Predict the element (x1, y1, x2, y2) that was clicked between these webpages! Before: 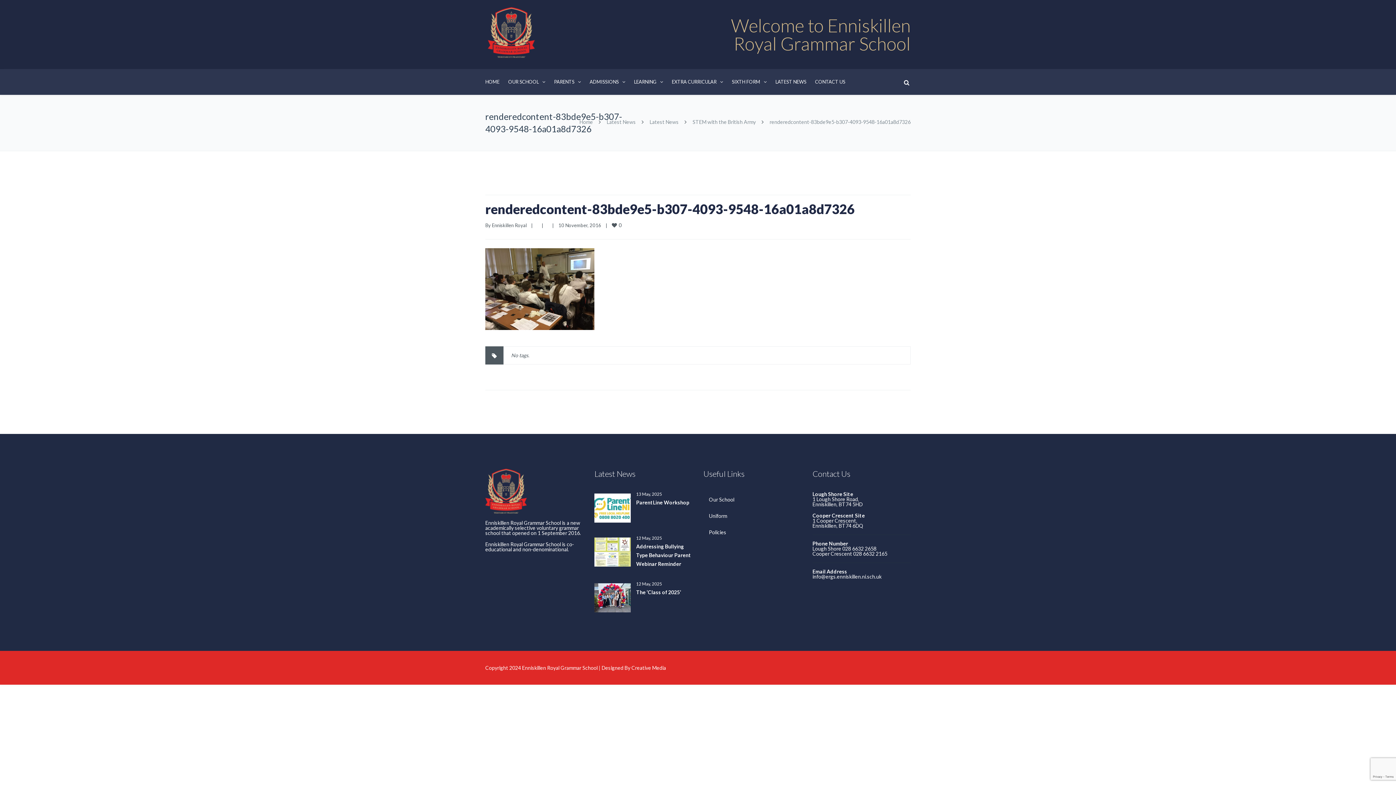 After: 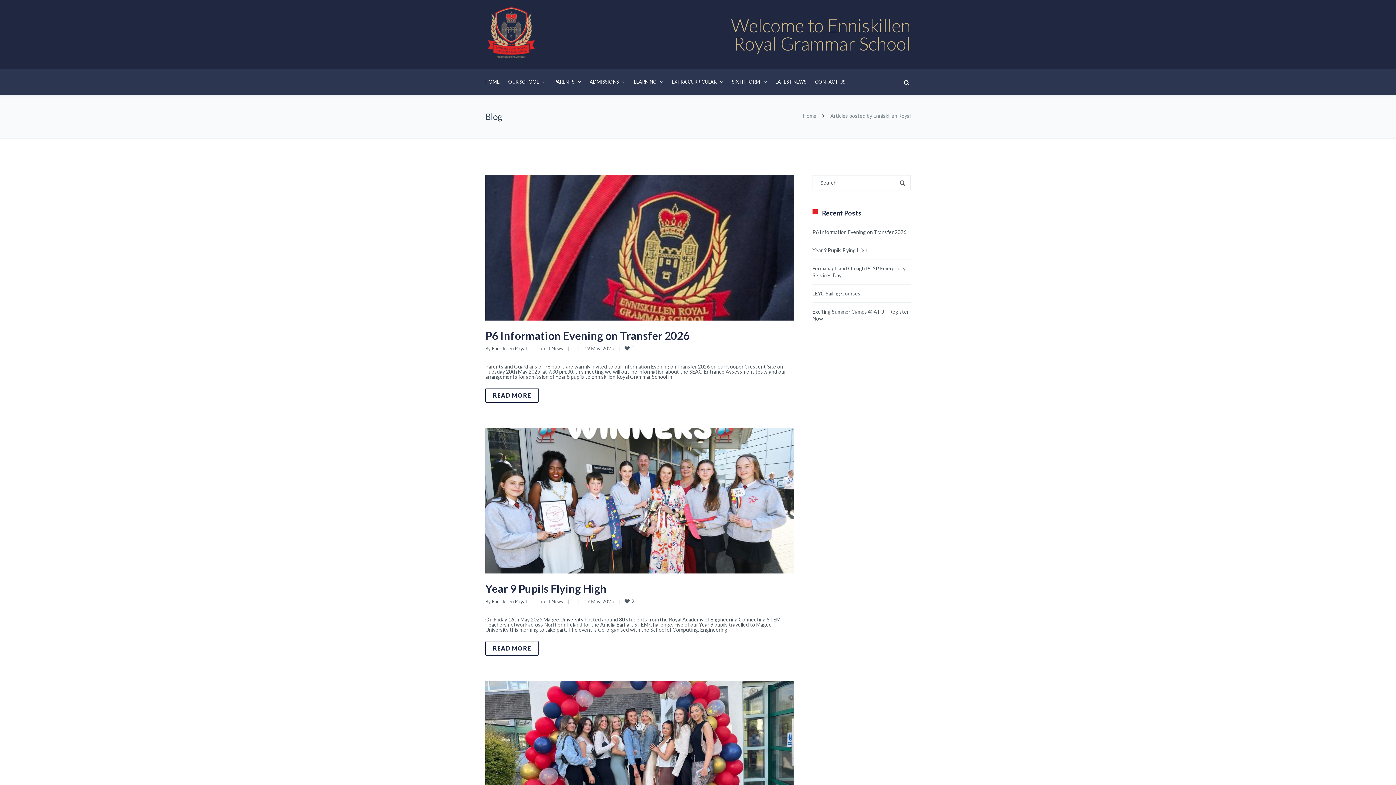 Action: bbox: (492, 222, 526, 228) label: Enniskillen Royal